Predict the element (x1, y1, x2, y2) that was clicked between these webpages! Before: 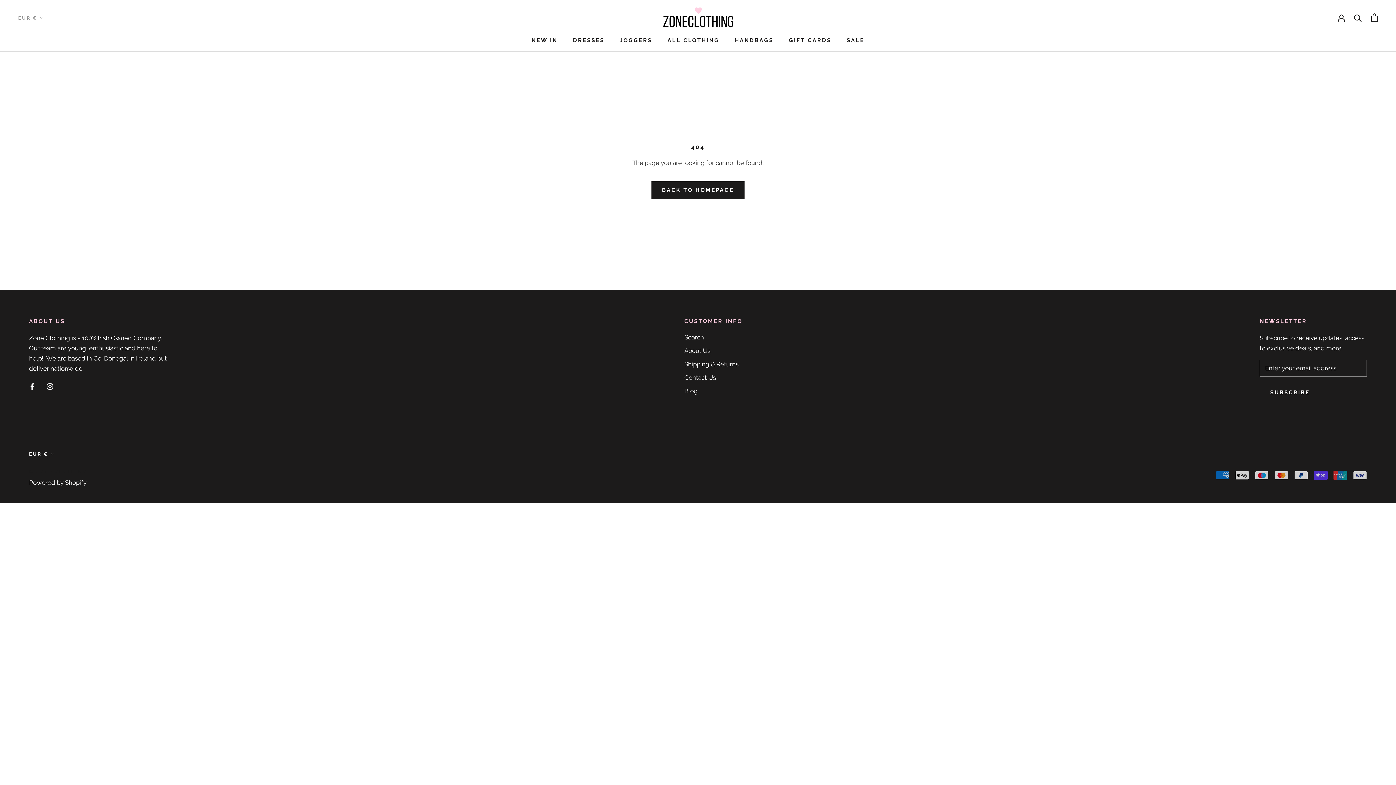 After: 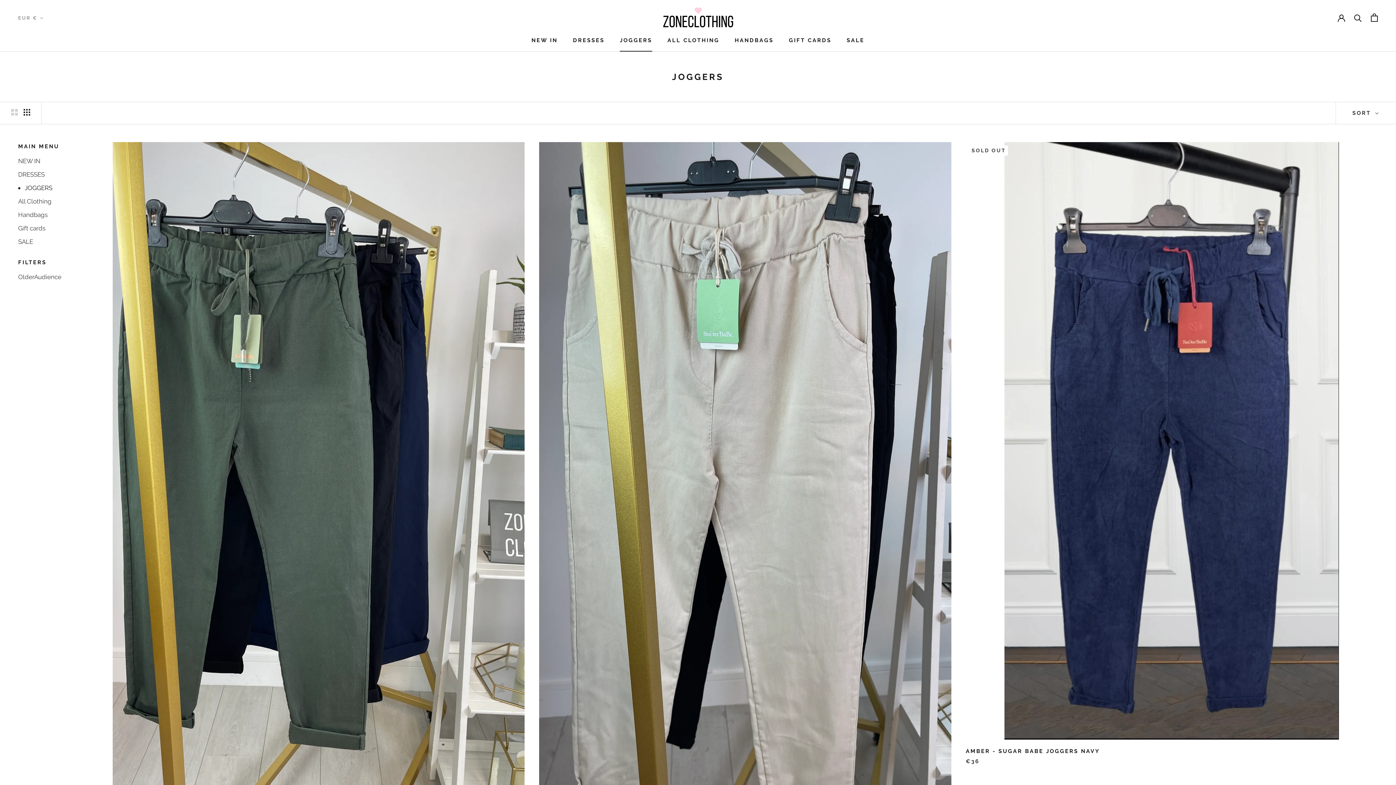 Action: label: JOGGERS
JOGGERS bbox: (620, 37, 652, 43)